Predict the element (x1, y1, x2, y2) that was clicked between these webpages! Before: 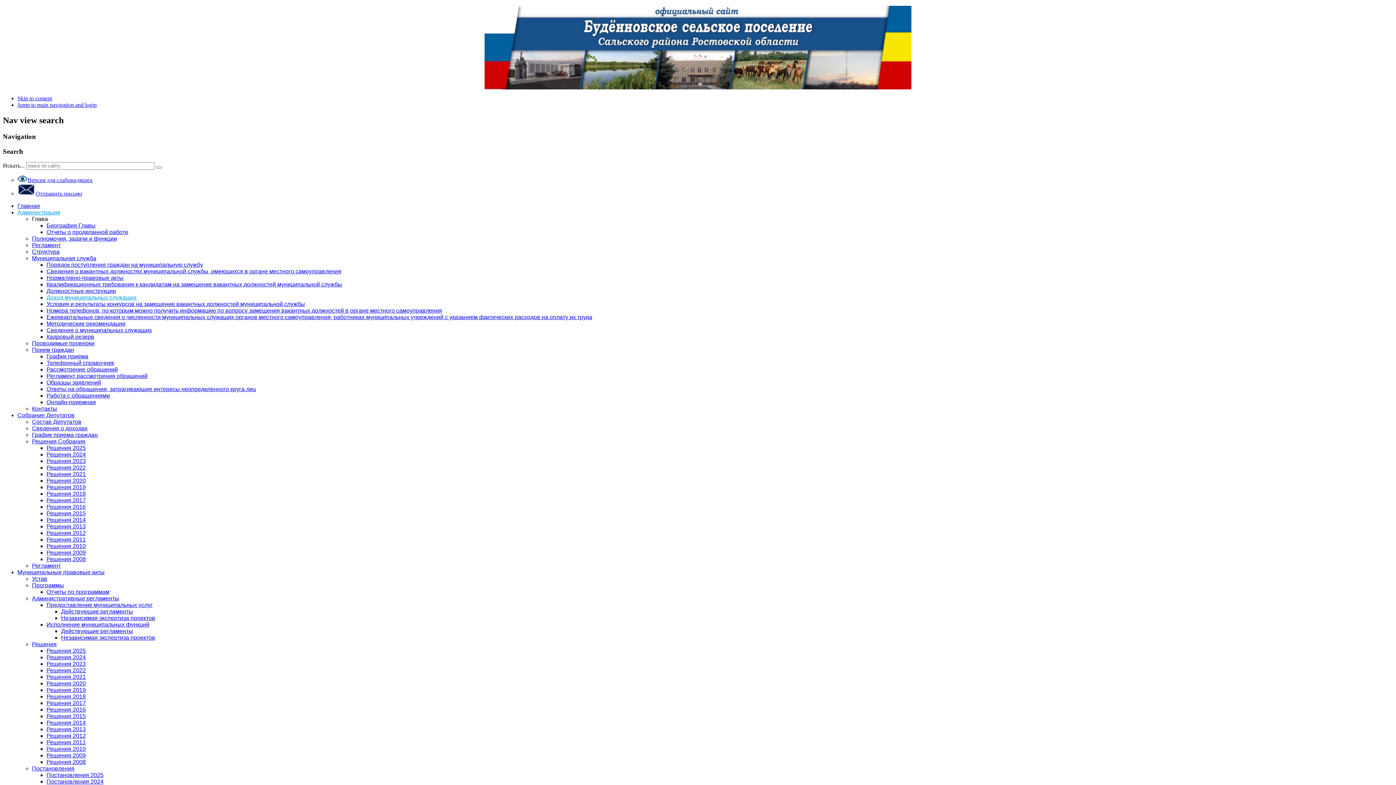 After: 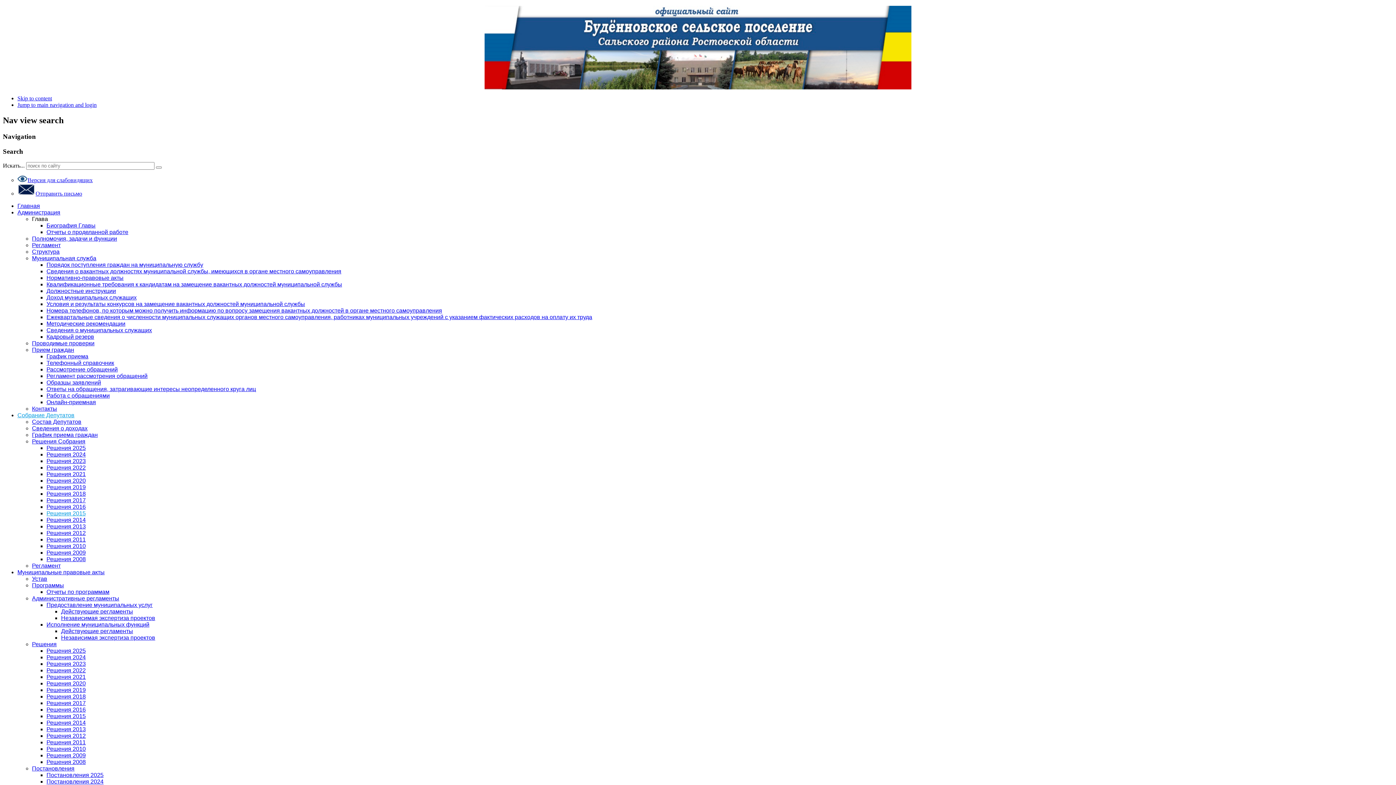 Action: bbox: (46, 510, 85, 516) label: Решения 2015